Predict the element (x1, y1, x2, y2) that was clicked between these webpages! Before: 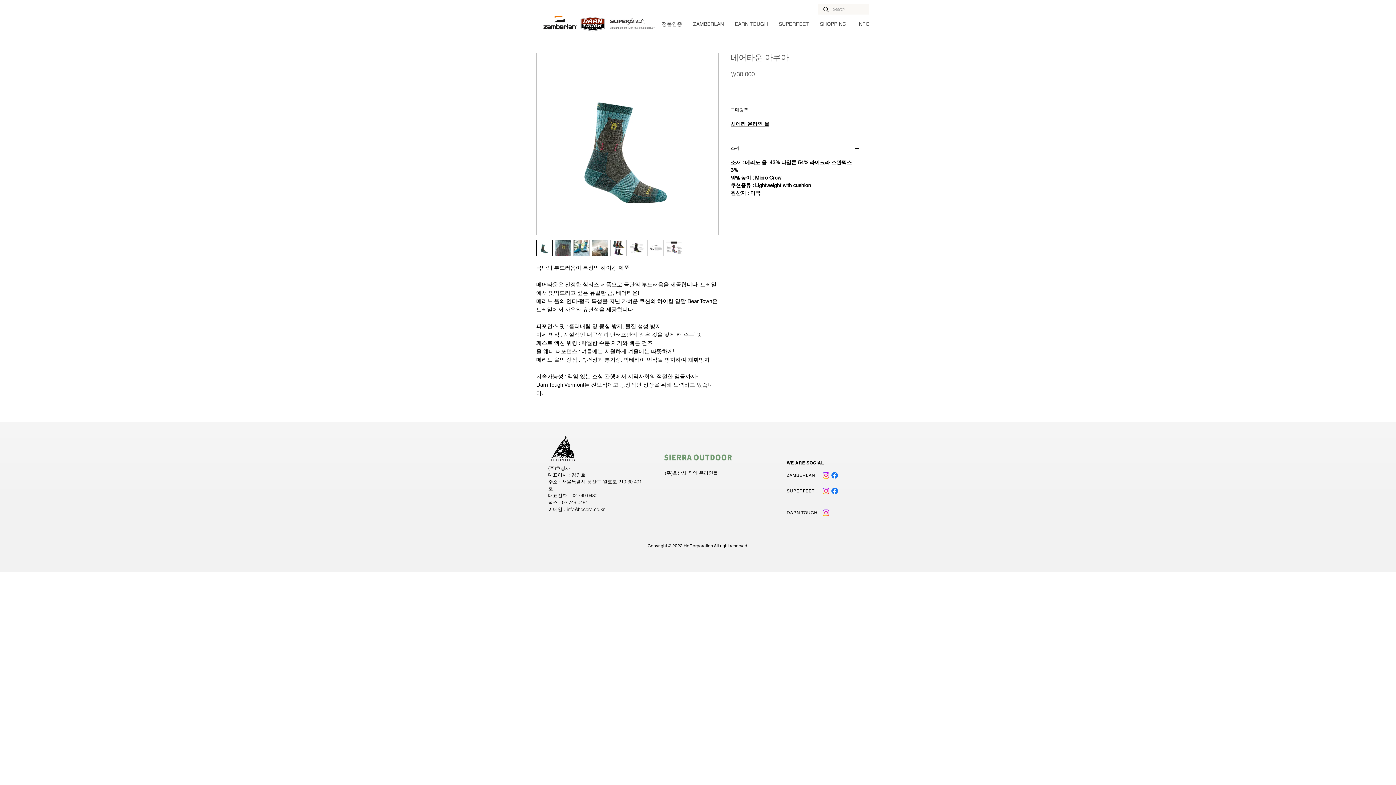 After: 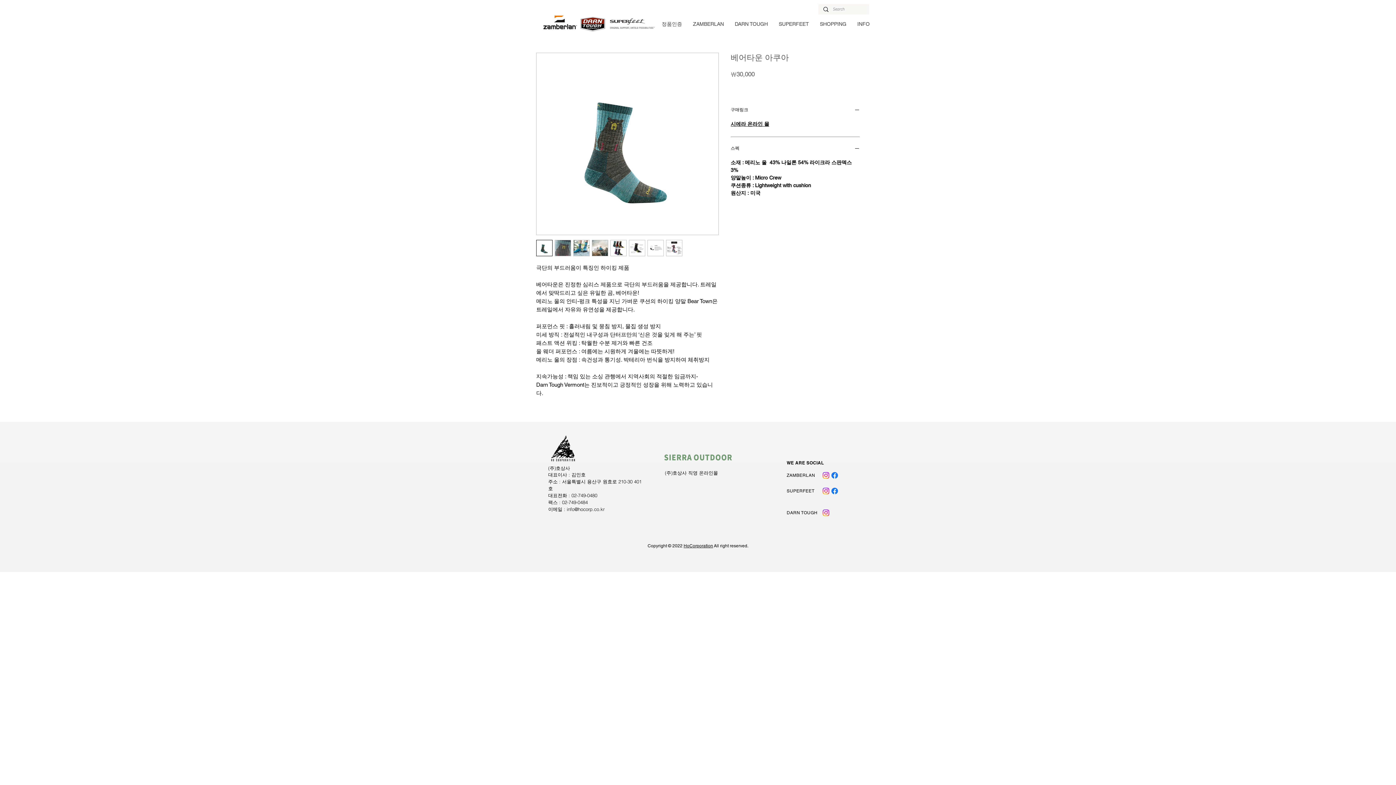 Action: bbox: (554, 240, 571, 256)